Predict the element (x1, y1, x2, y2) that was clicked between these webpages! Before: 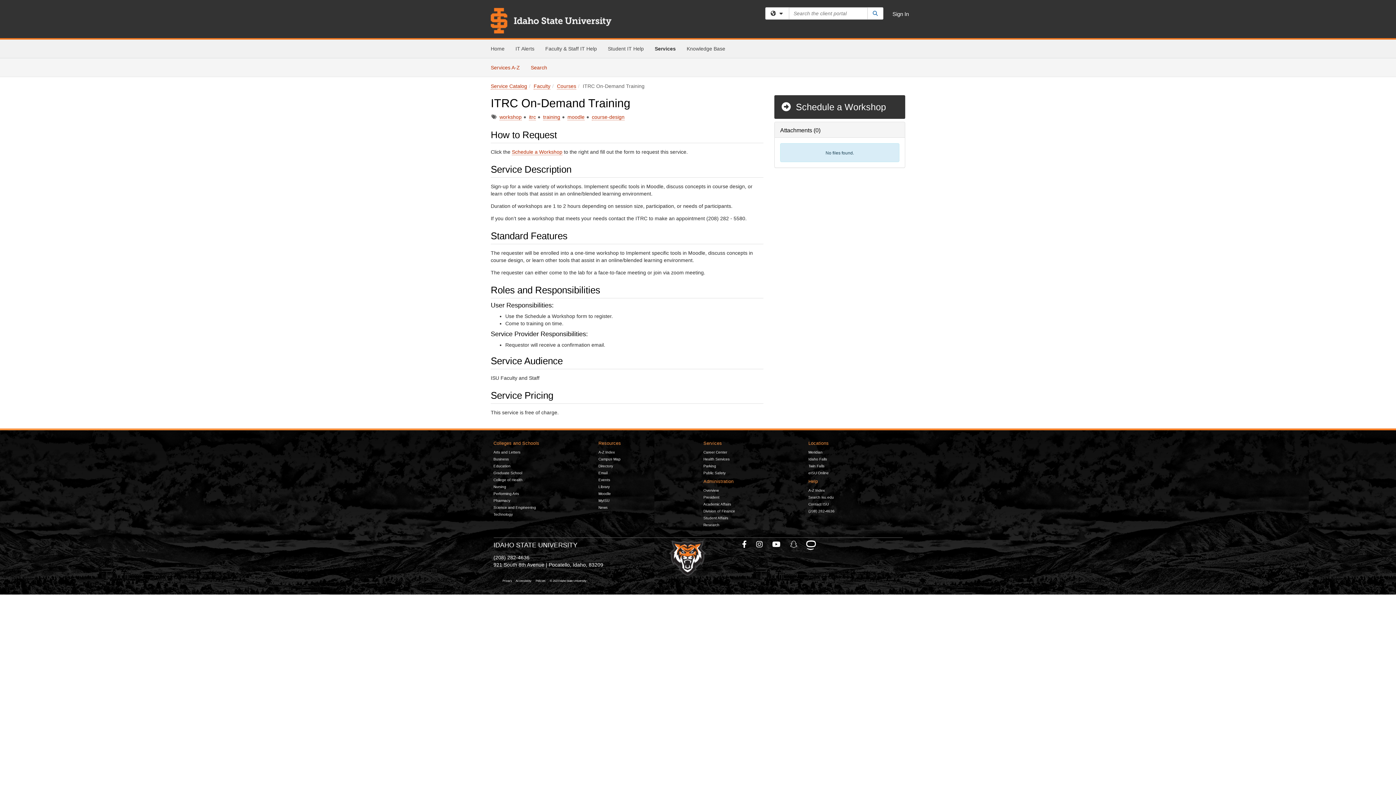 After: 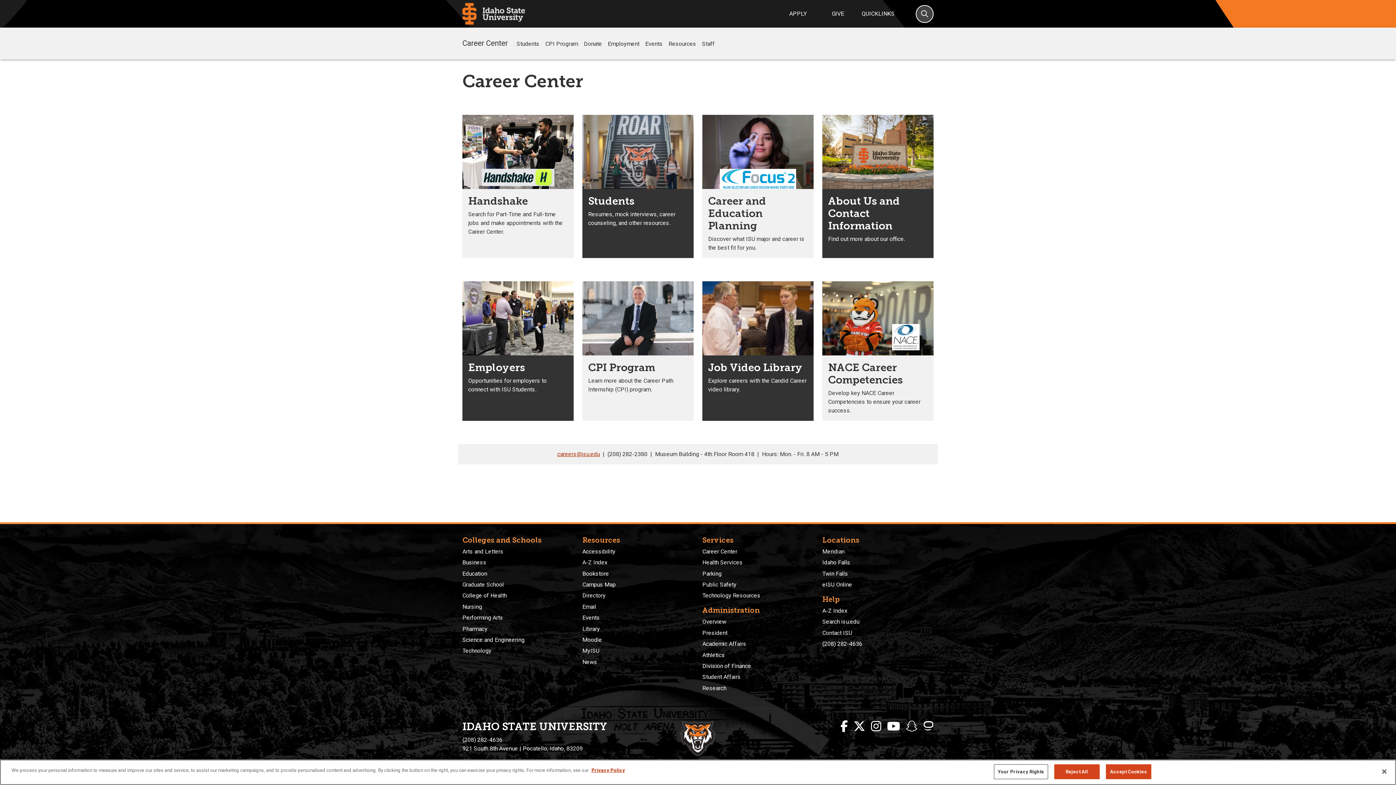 Action: label: Career Center bbox: (703, 450, 727, 454)